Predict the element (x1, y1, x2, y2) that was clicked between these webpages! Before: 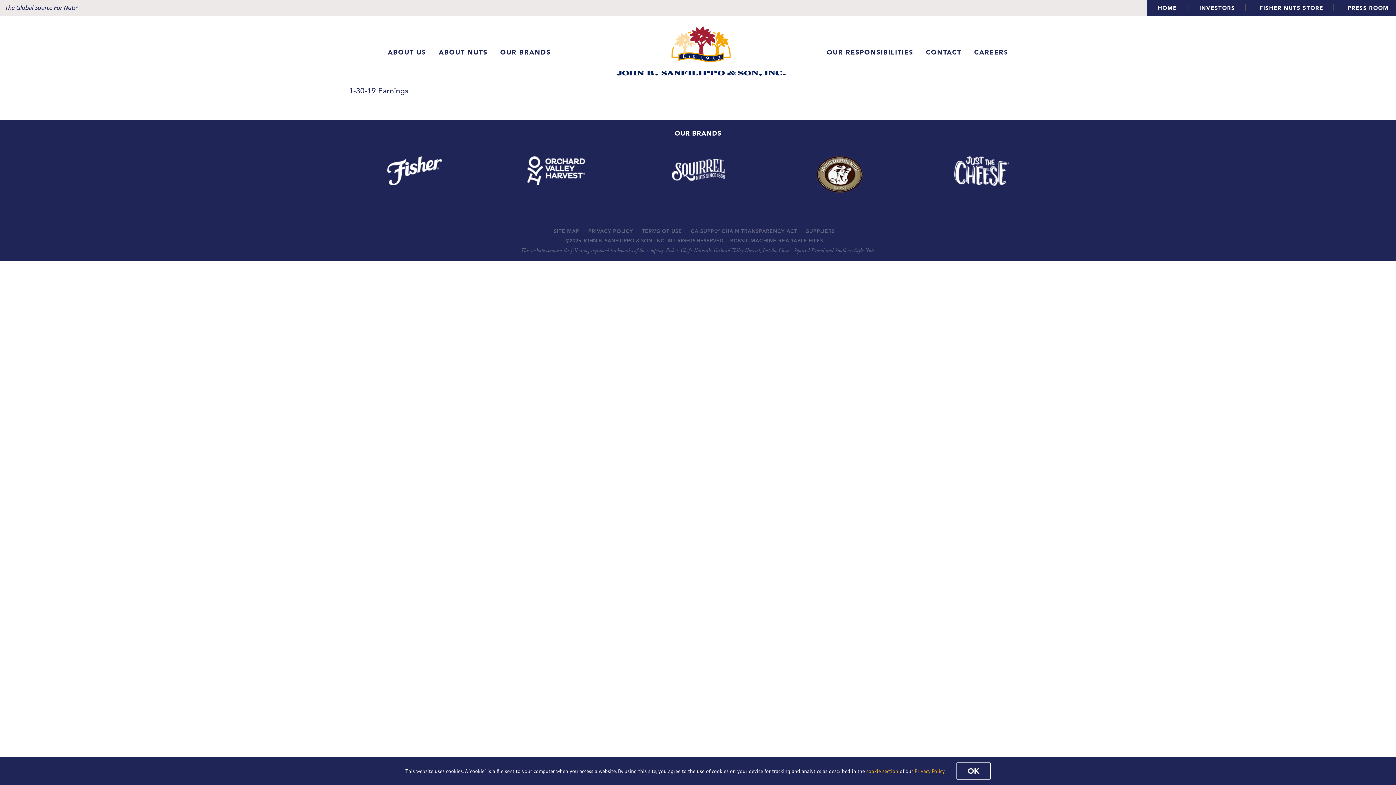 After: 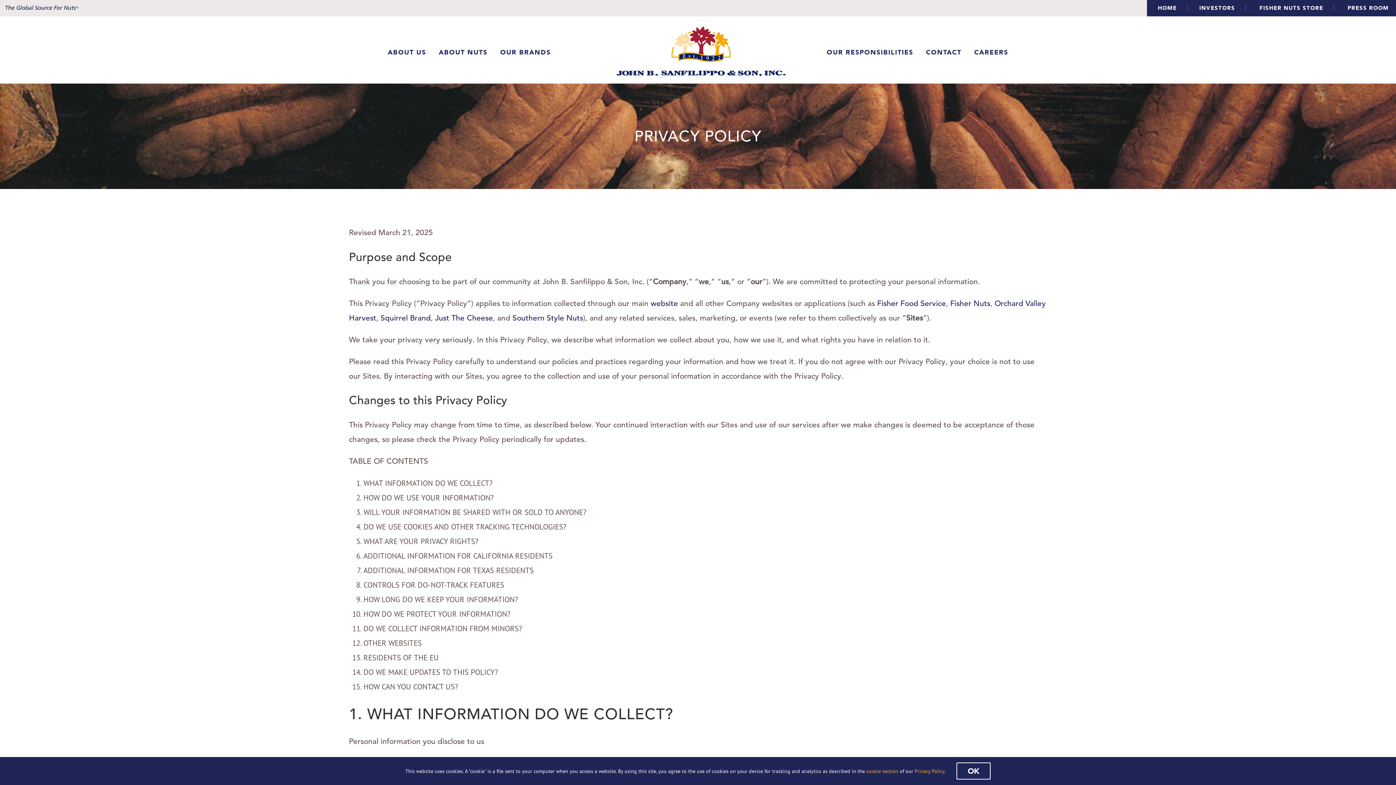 Action: bbox: (914, 768, 945, 774) label: Privacy Policy.